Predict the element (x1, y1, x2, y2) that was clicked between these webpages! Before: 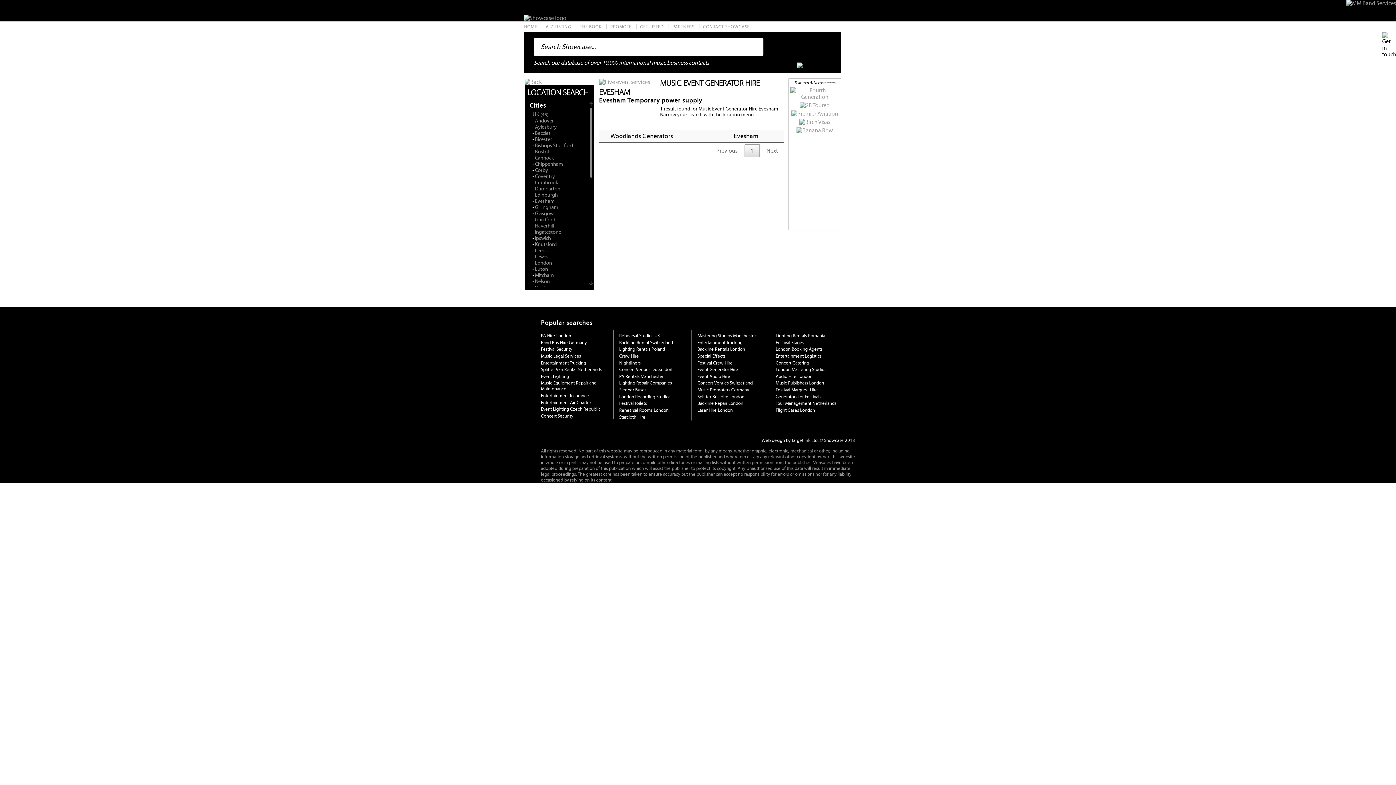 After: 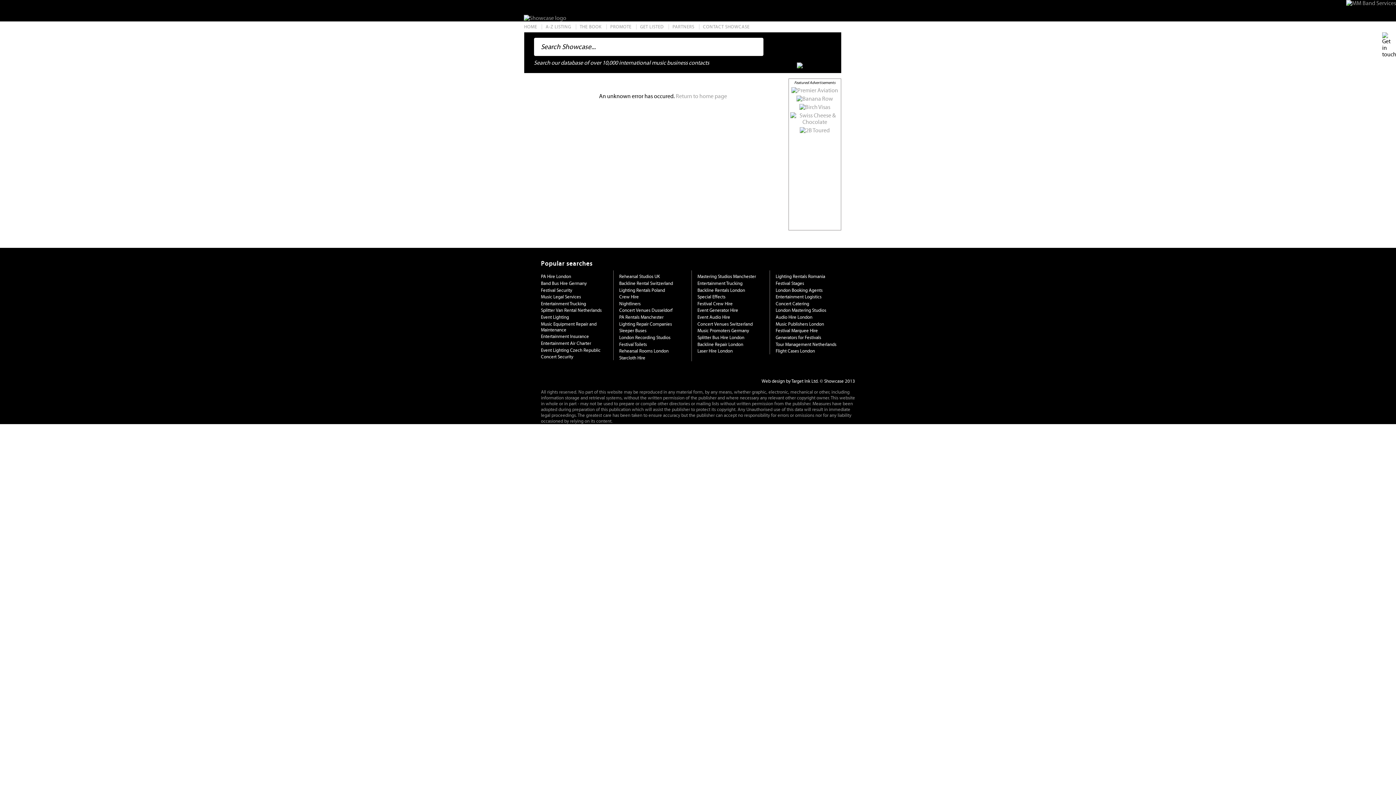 Action: label: Concert Venues Dusseldorf bbox: (619, 366, 672, 372)